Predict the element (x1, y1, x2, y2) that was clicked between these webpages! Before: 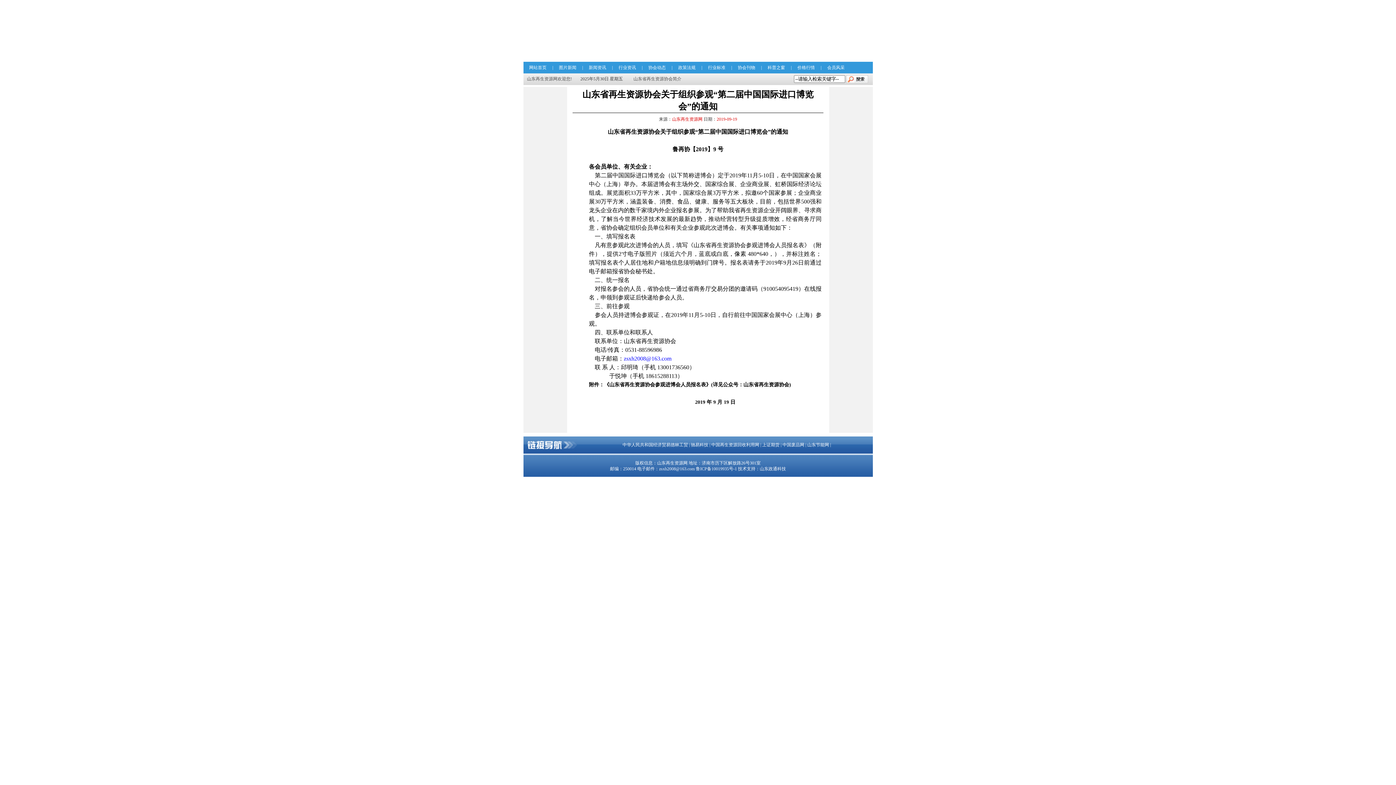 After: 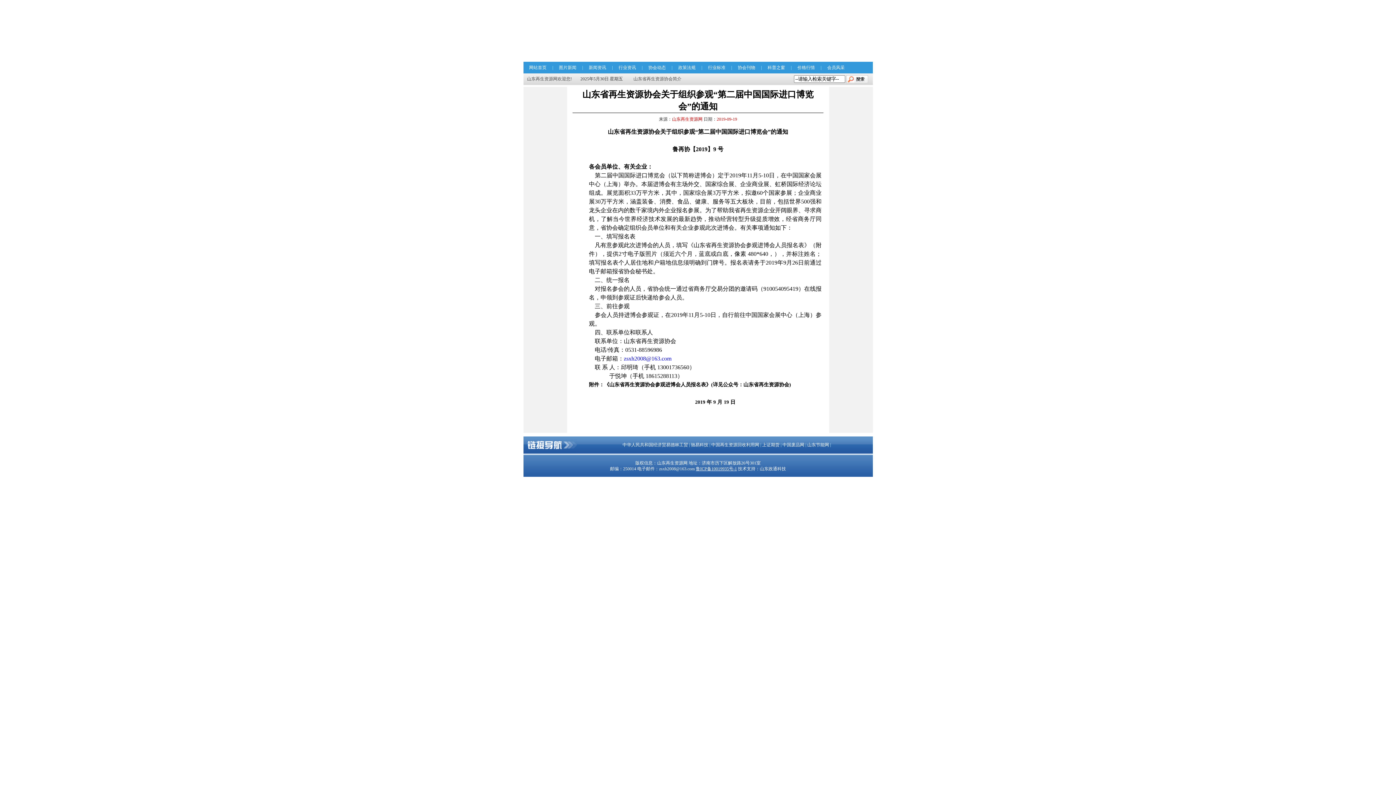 Action: bbox: (696, 466, 737, 471) label: 鲁ICP备10019935号-1